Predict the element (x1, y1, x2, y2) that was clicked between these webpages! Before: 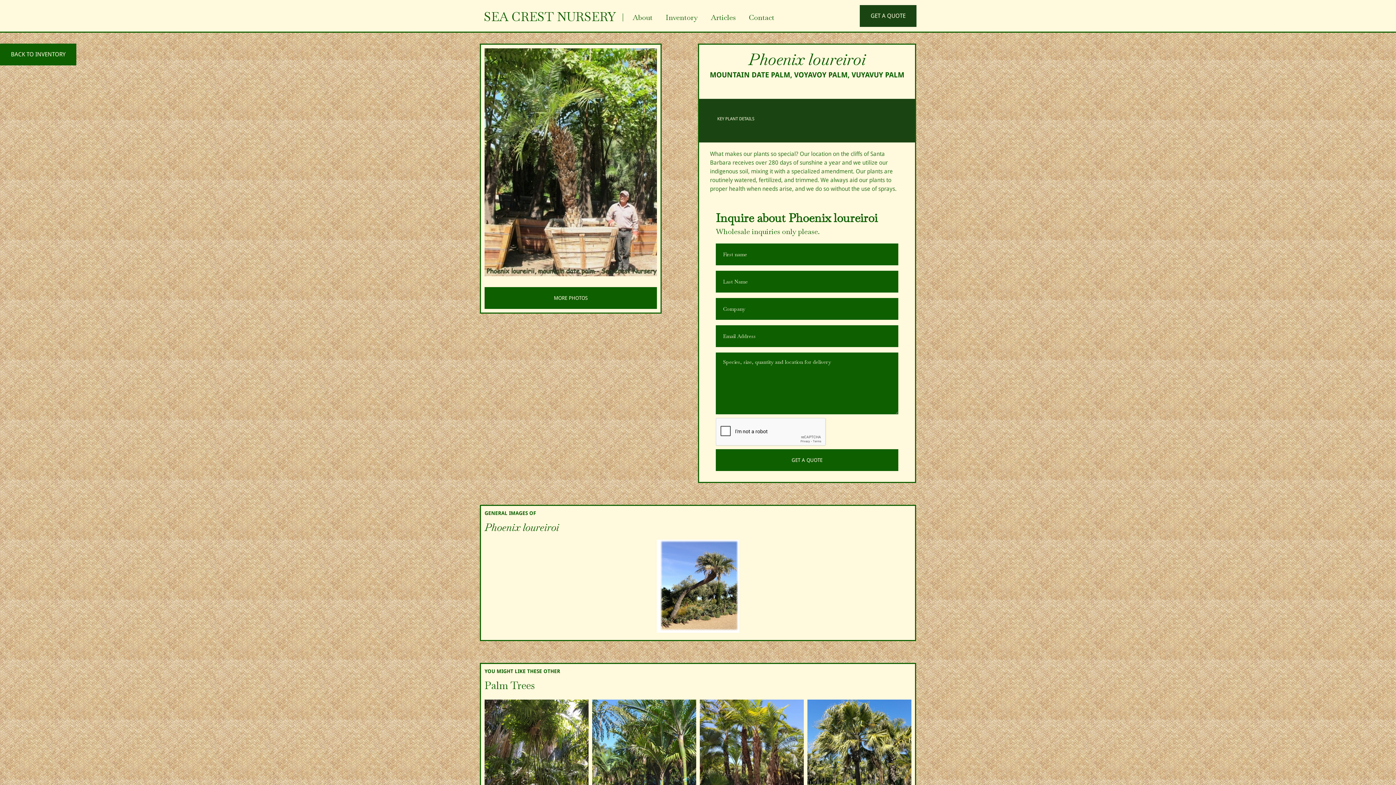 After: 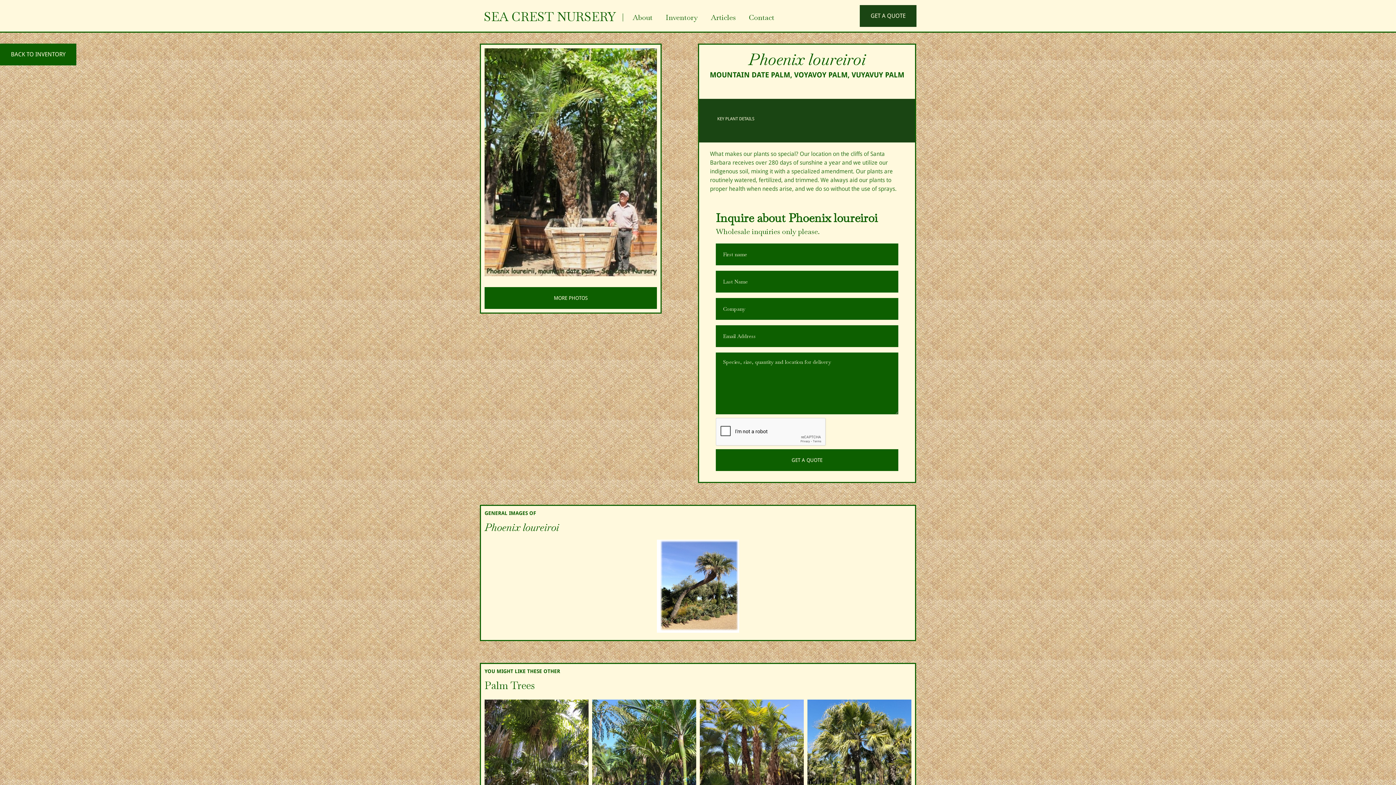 Action: label: open lightbox bbox: (656, 540, 739, 636)